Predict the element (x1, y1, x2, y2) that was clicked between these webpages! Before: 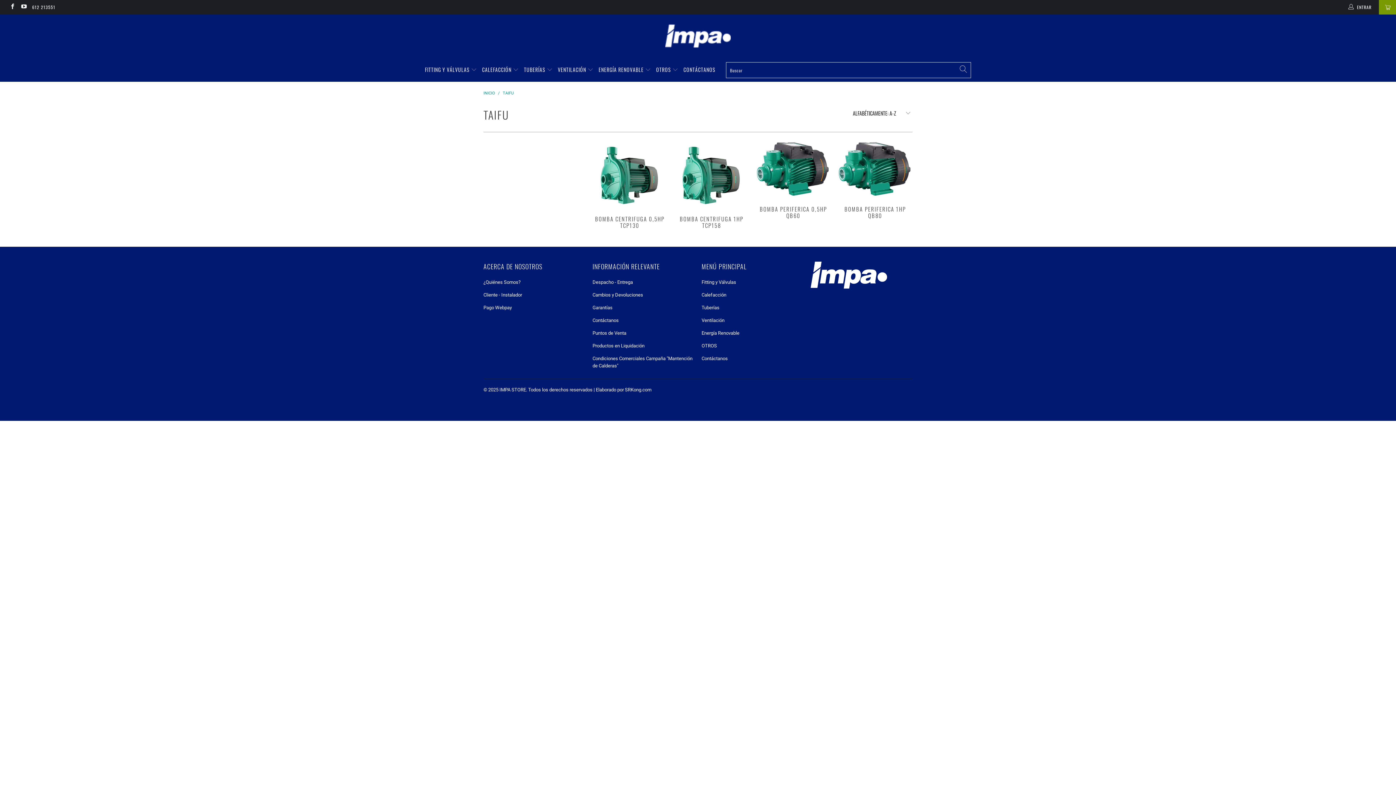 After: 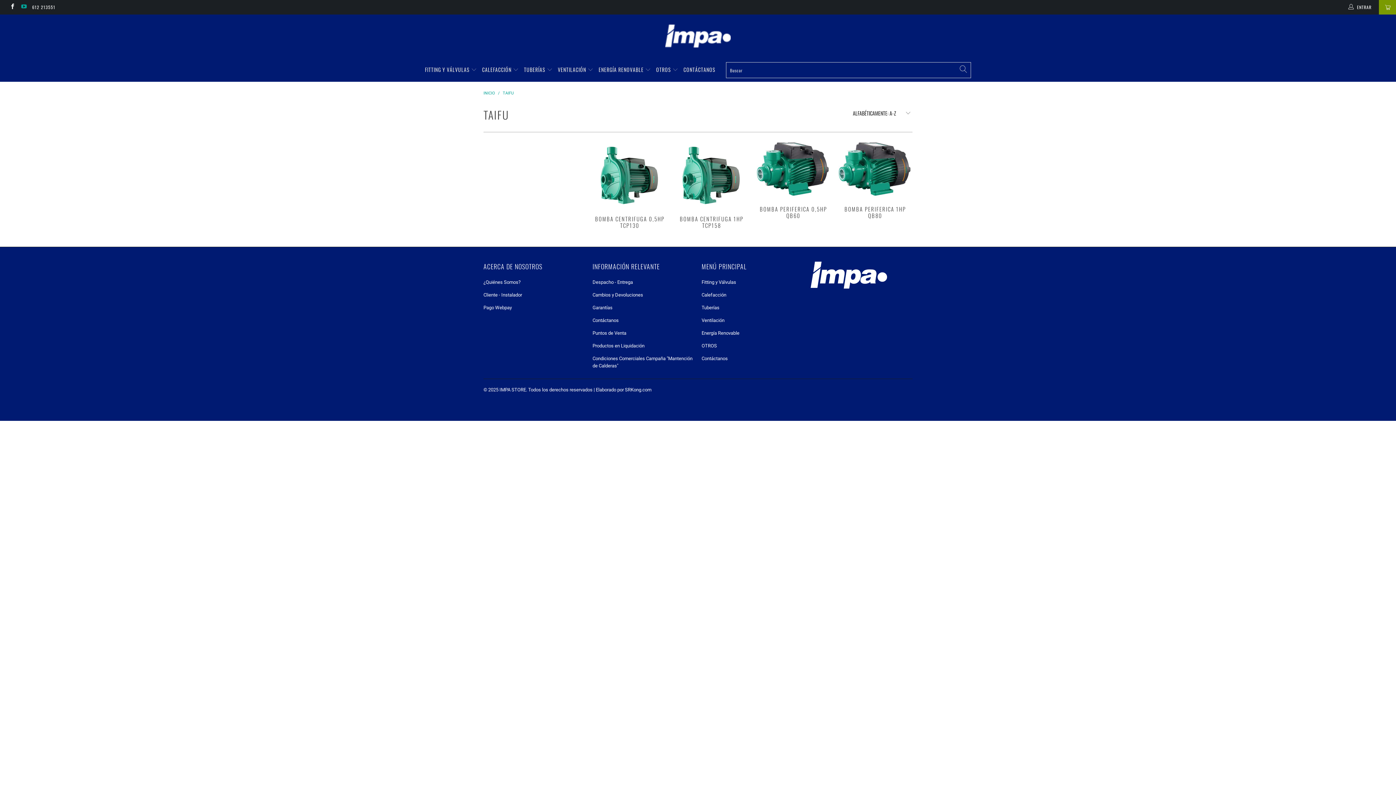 Action: bbox: (20, 4, 26, 9)